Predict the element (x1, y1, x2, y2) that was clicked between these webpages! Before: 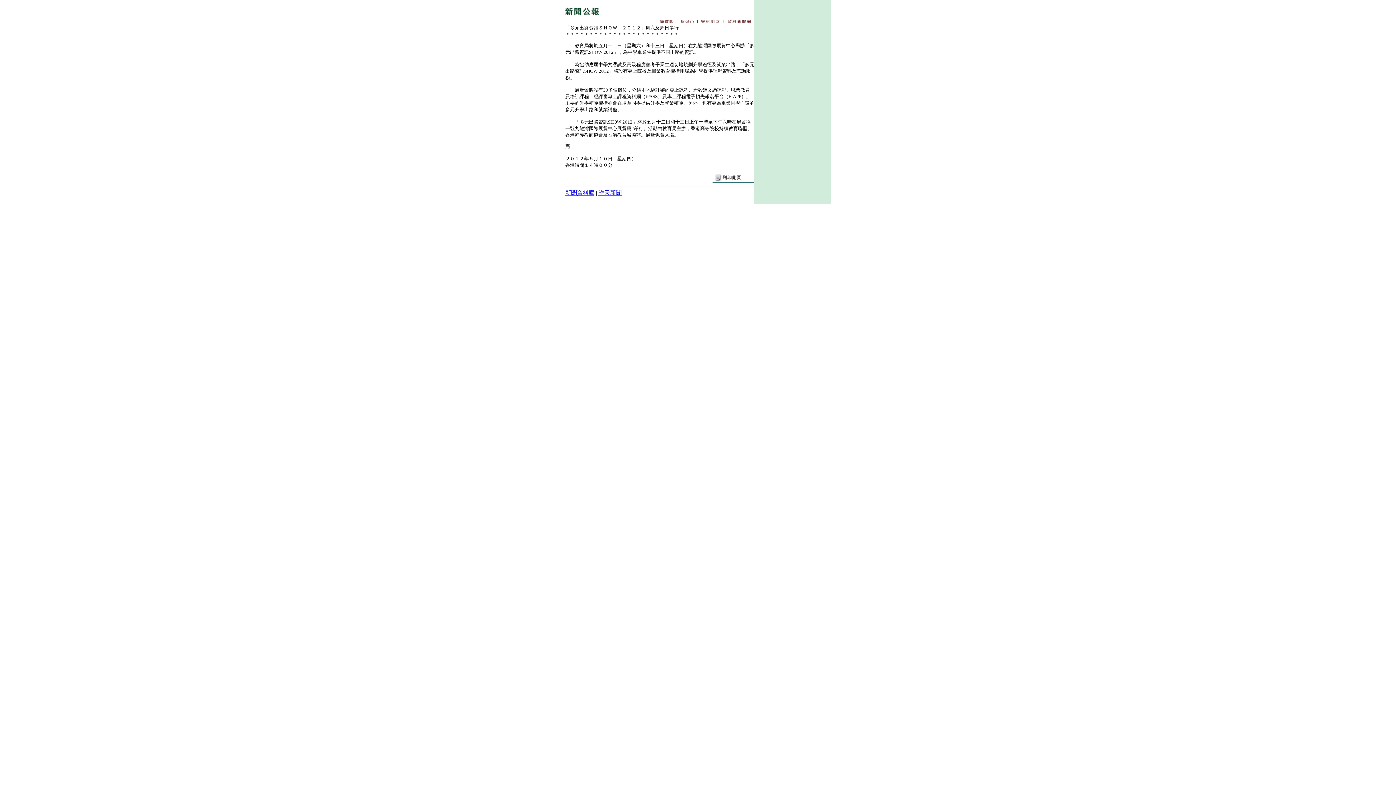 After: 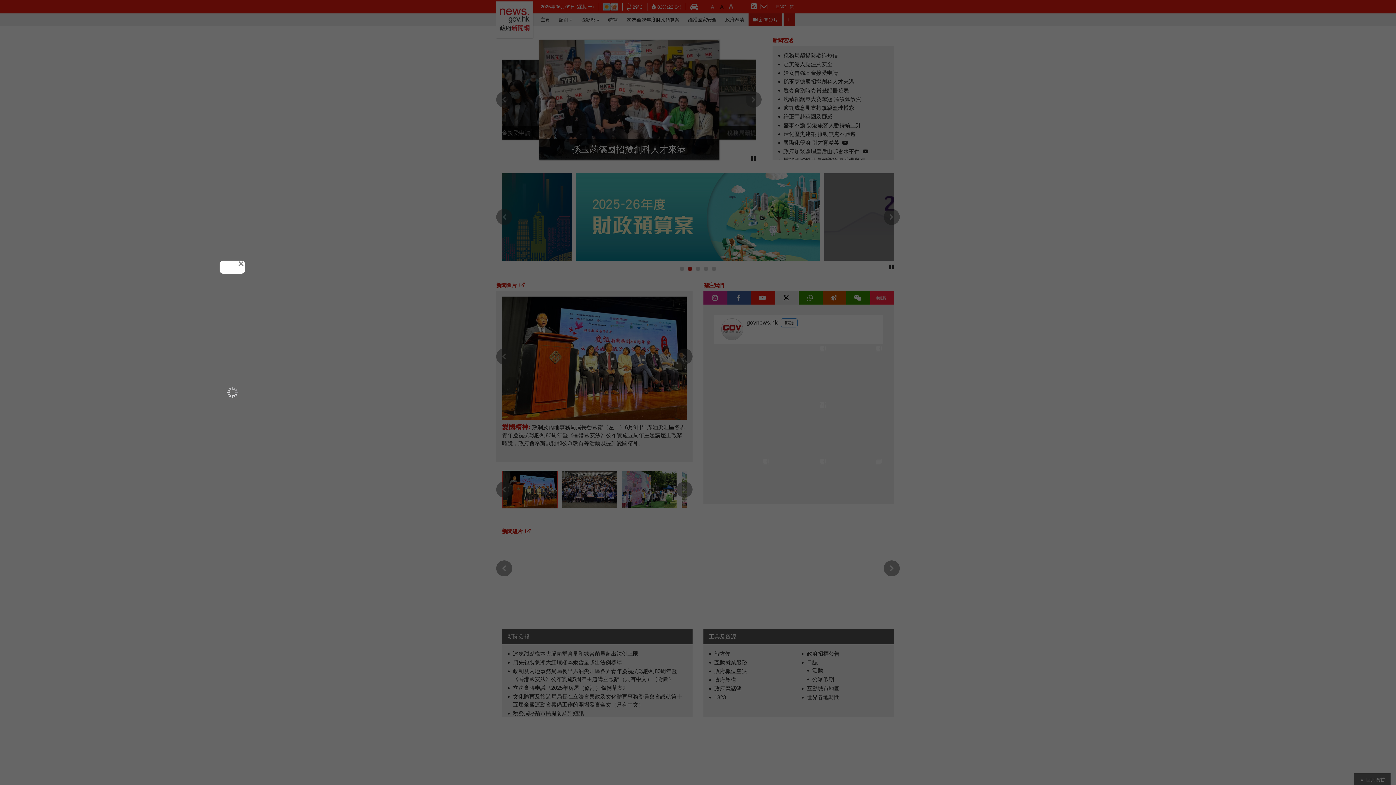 Action: bbox: (725, 18, 754, 24)